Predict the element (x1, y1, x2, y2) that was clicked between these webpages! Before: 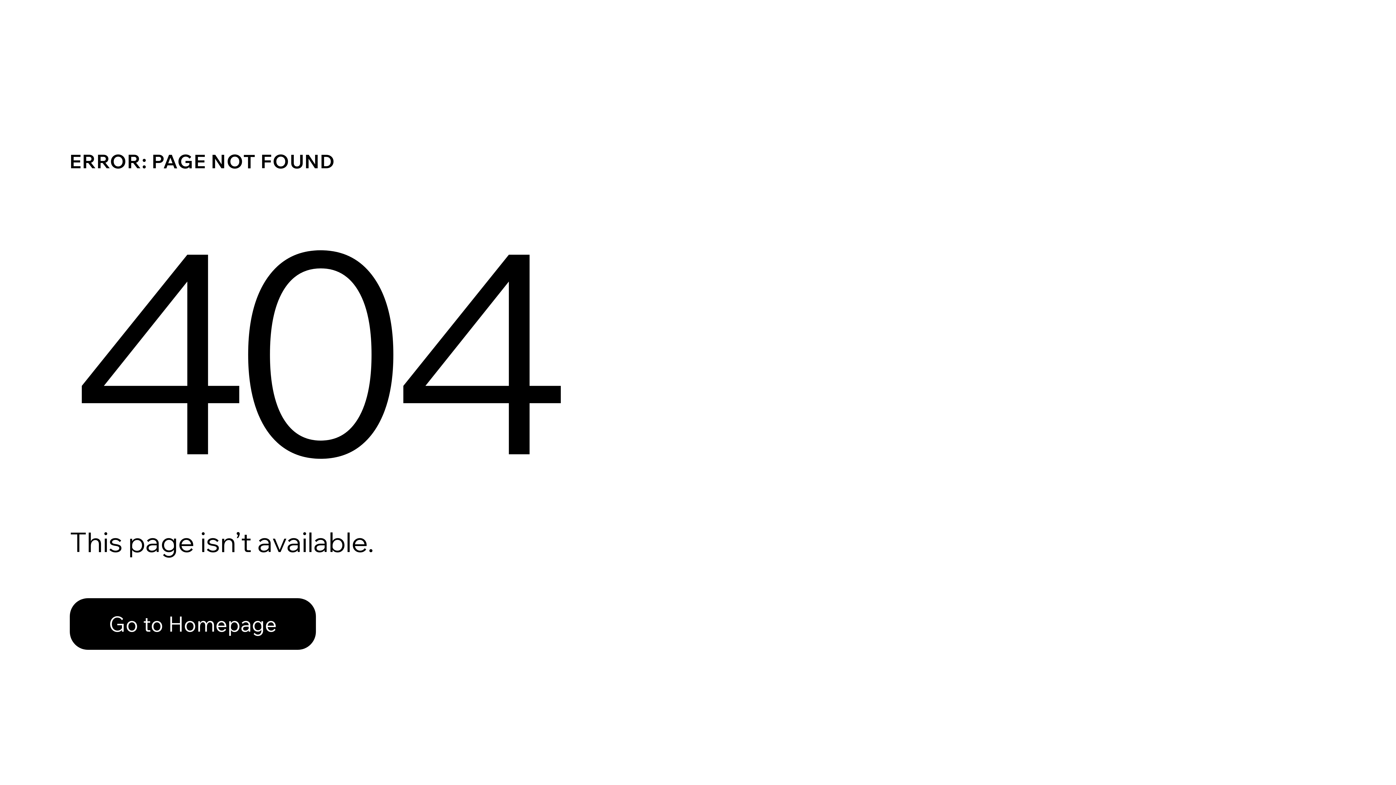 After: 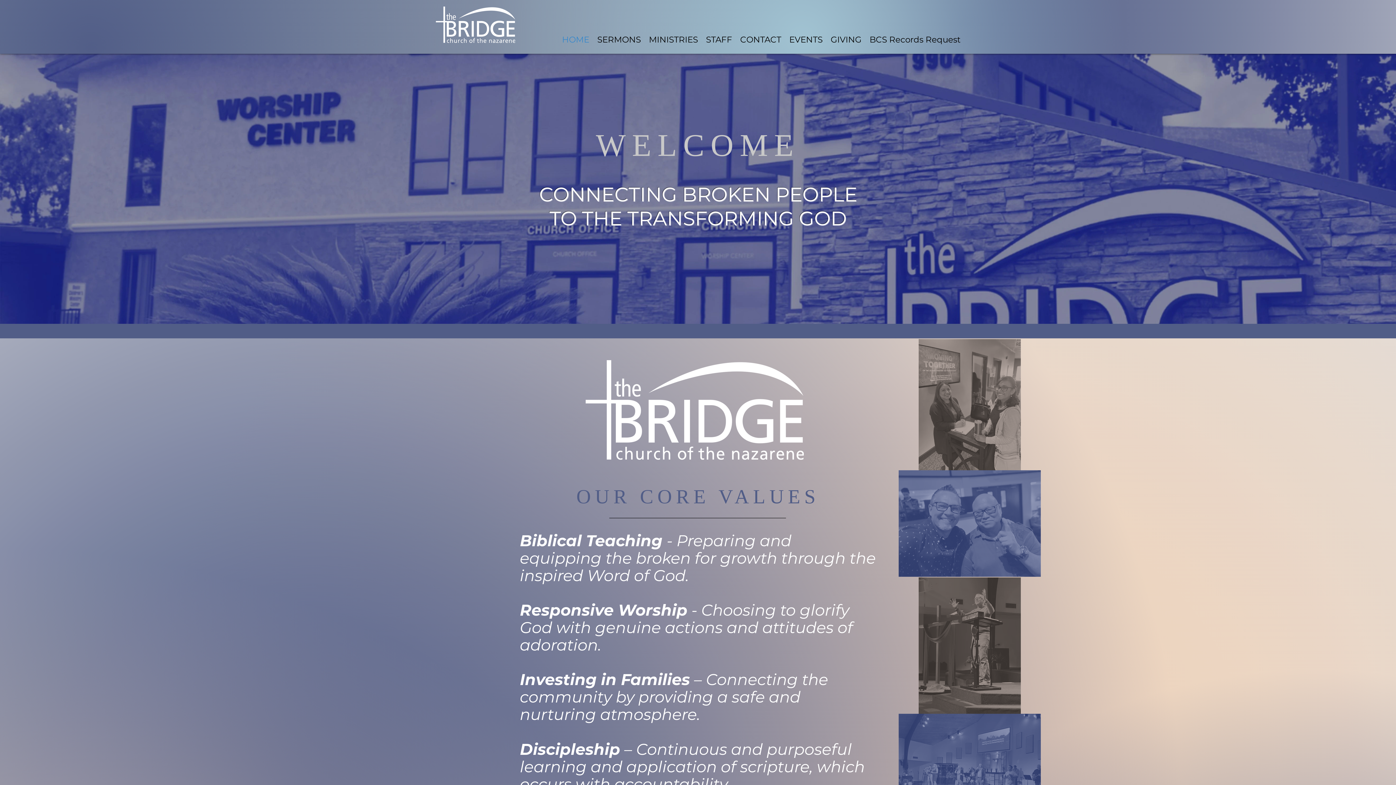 Action: bbox: (69, 582, 768, 659) label: Go to Homepage